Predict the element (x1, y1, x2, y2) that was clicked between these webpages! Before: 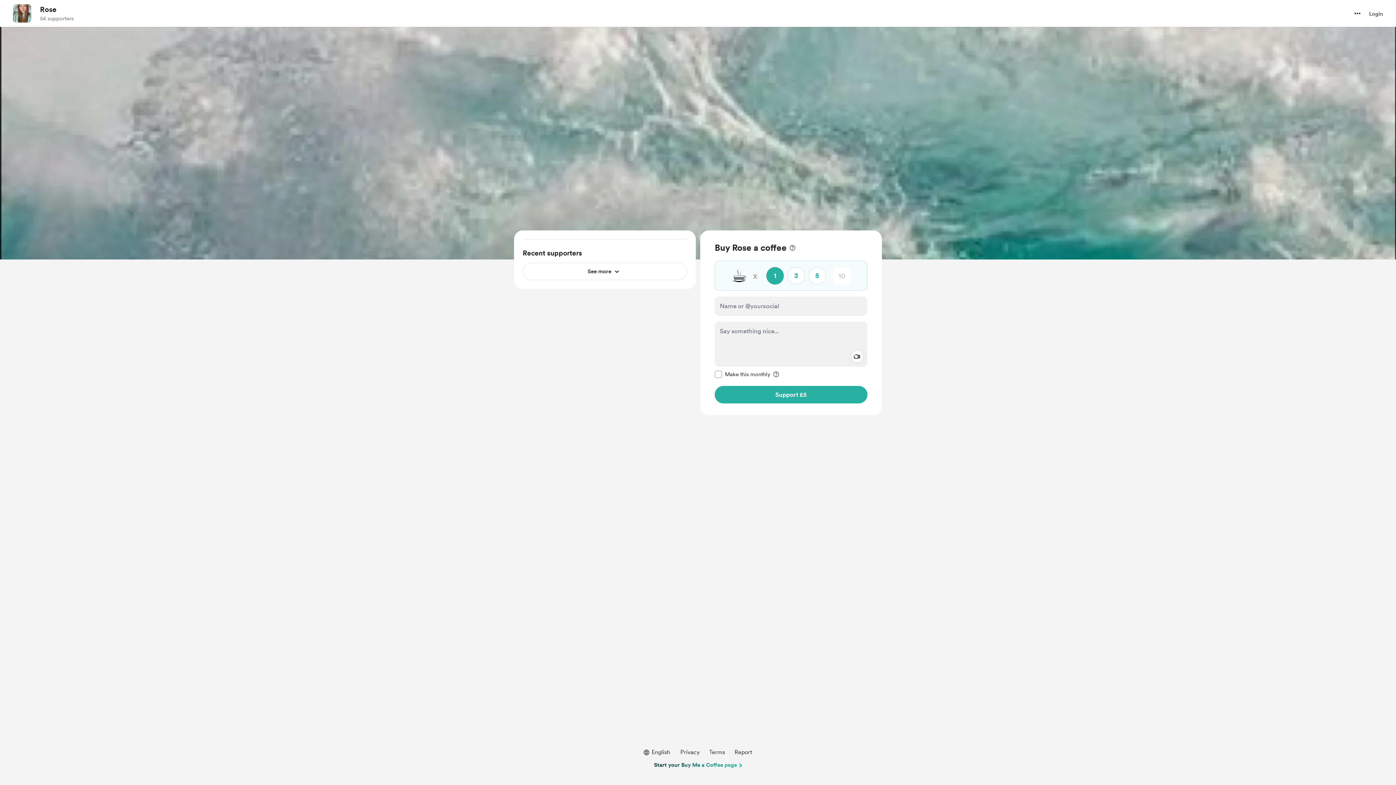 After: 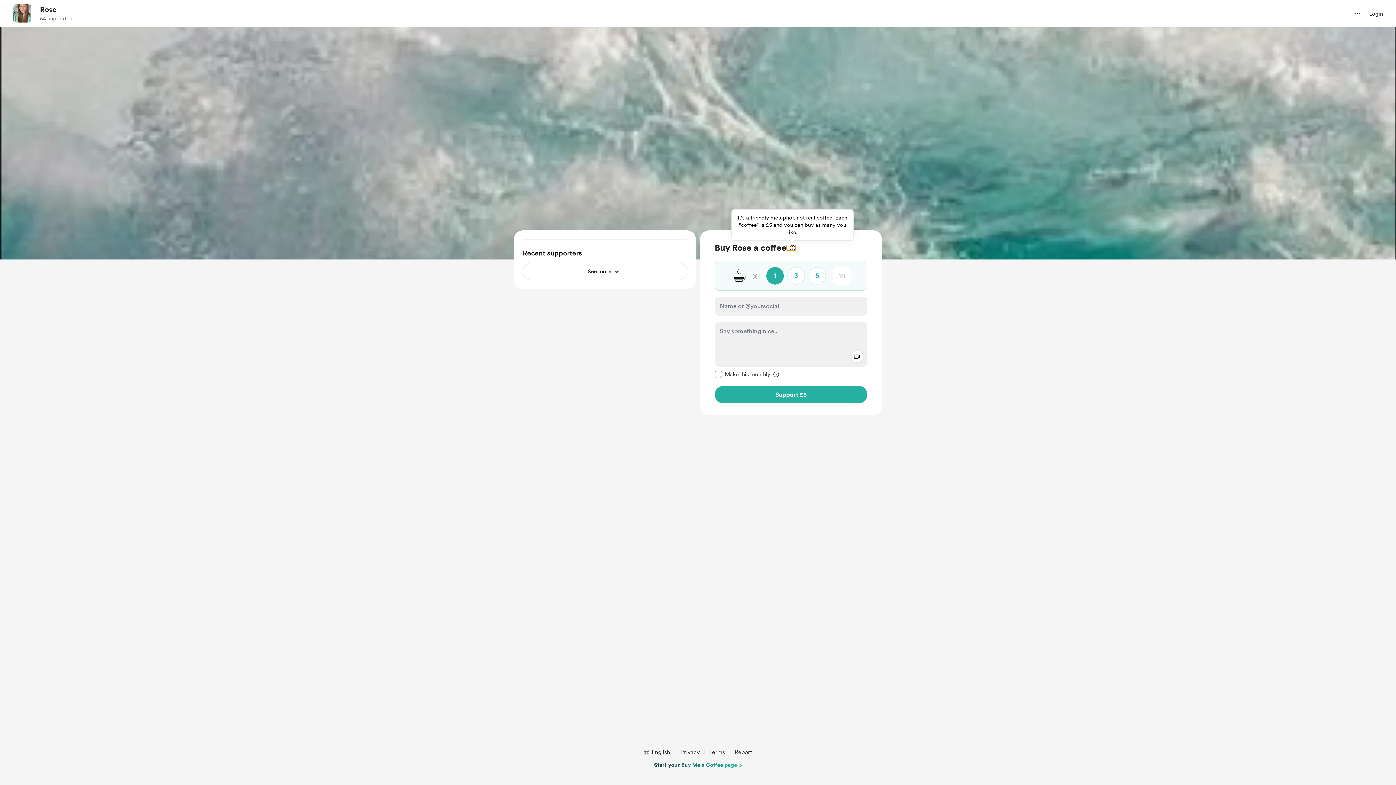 Action: bbox: (786, 245, 795, 250) label: More information about one-time payment